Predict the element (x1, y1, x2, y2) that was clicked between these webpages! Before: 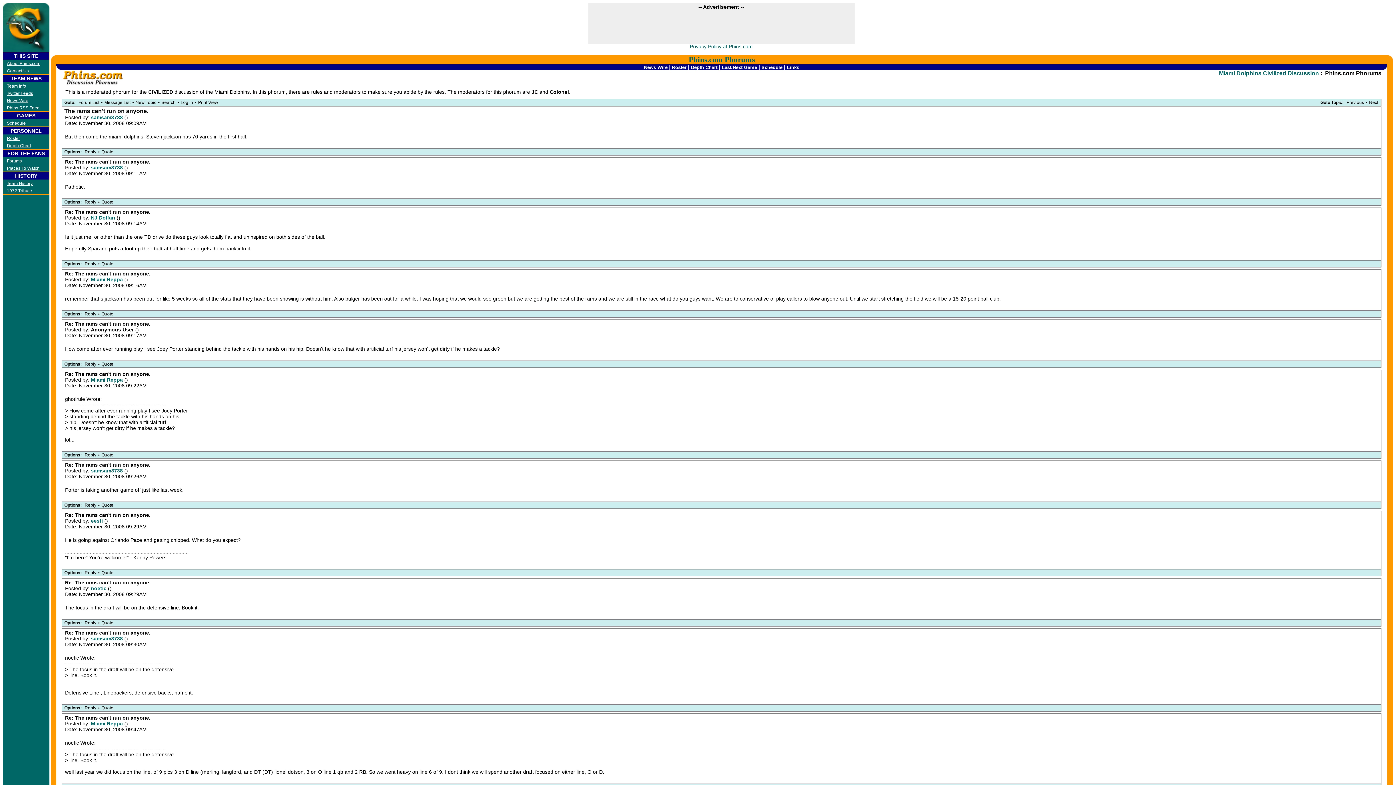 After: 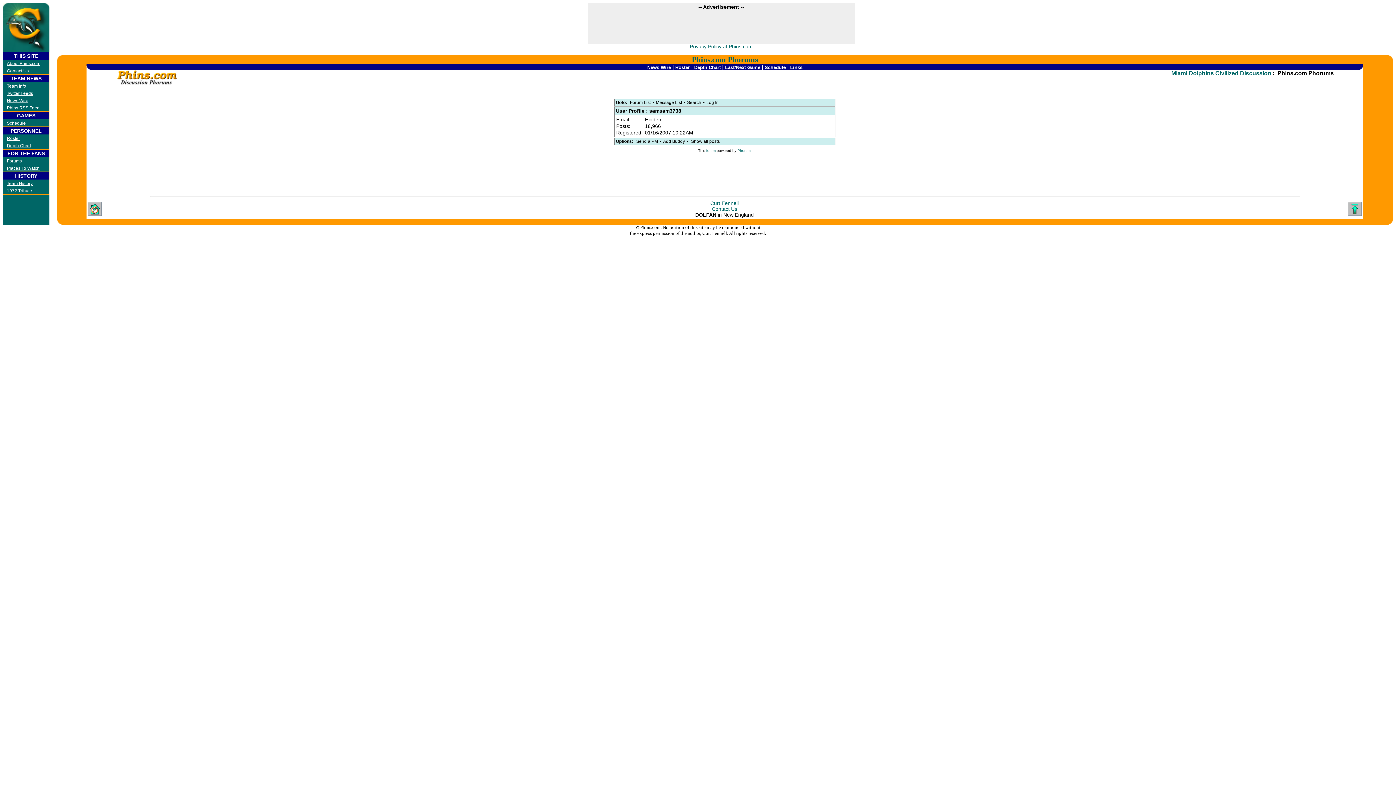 Action: label: samsam3738  bbox: (90, 636, 124, 641)